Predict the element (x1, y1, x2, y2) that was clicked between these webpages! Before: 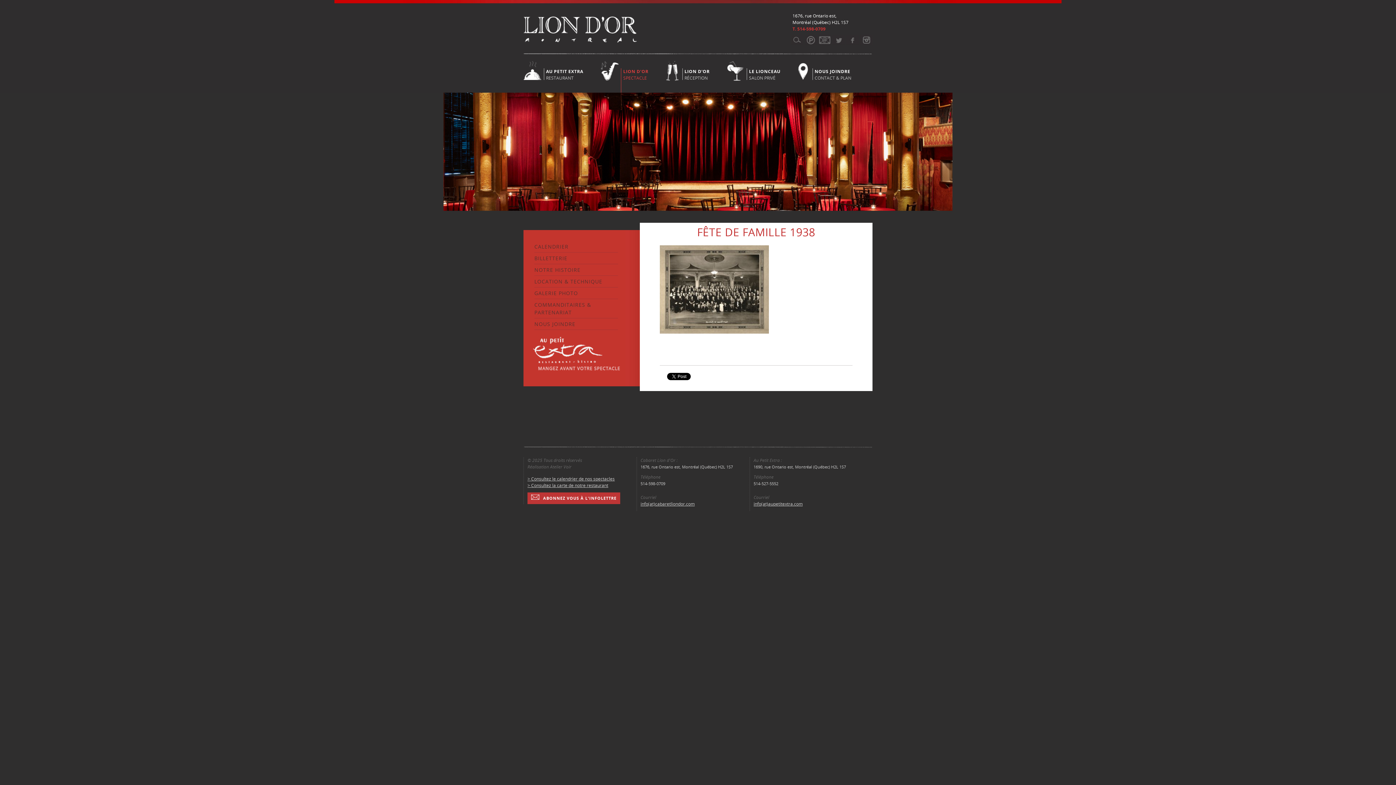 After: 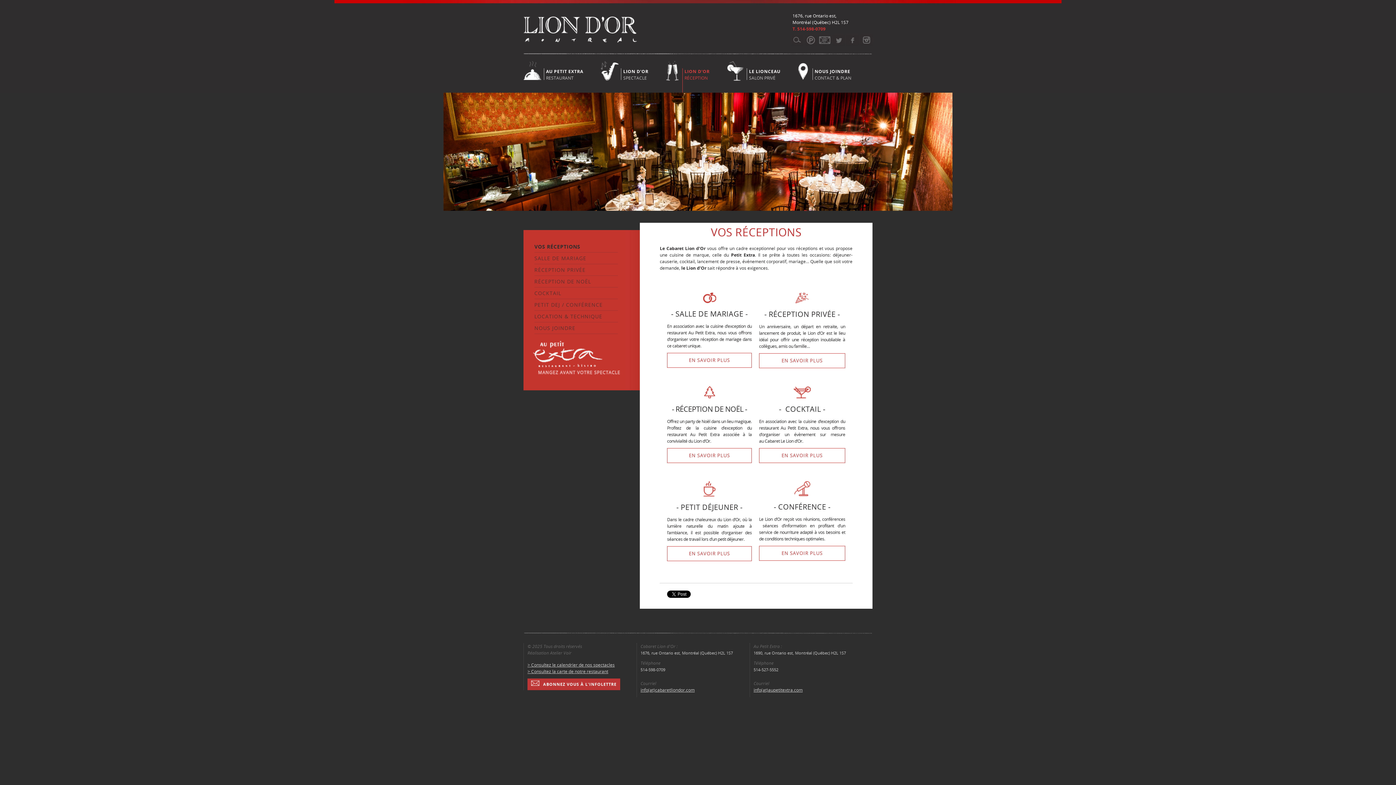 Action: bbox: (682, 68, 712, 80) label: LION D'OR
RÉCEPTION